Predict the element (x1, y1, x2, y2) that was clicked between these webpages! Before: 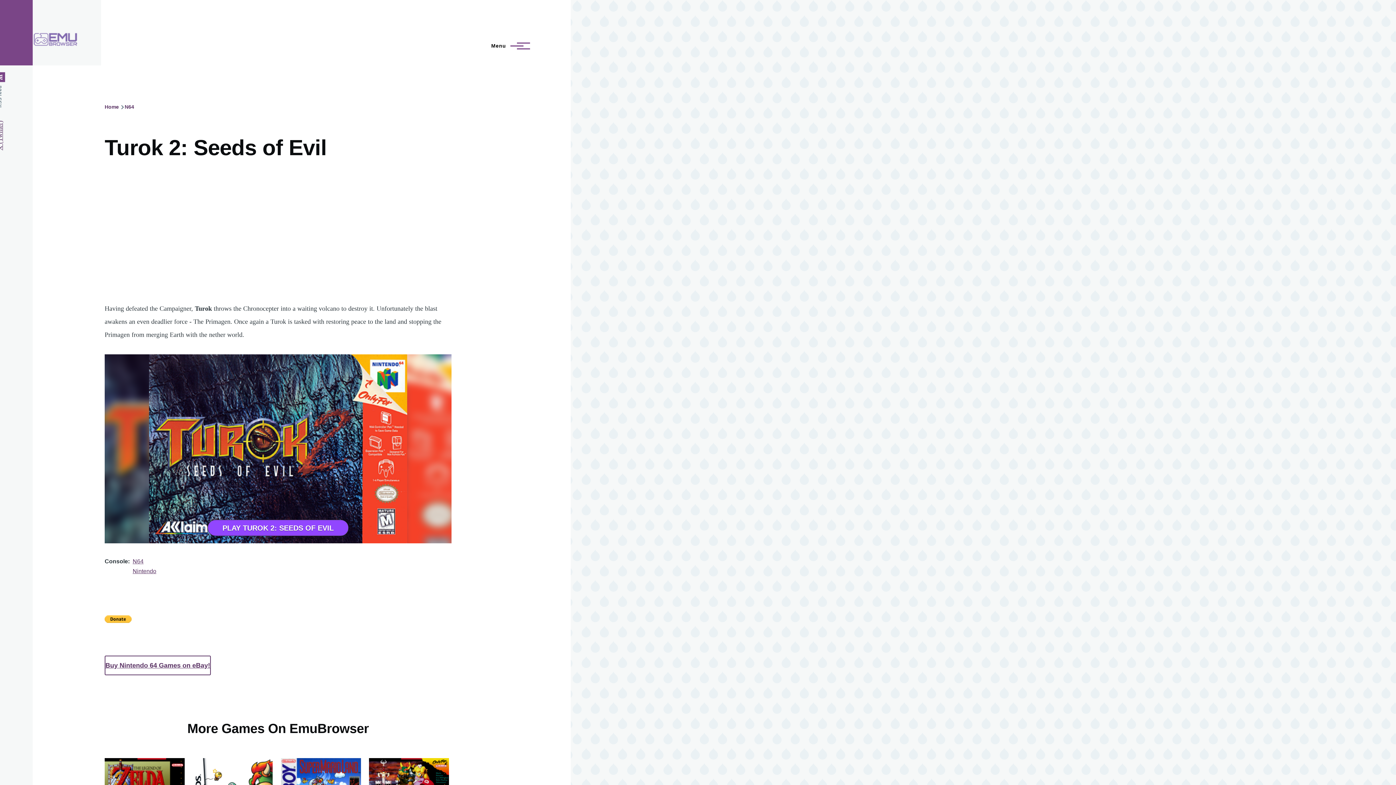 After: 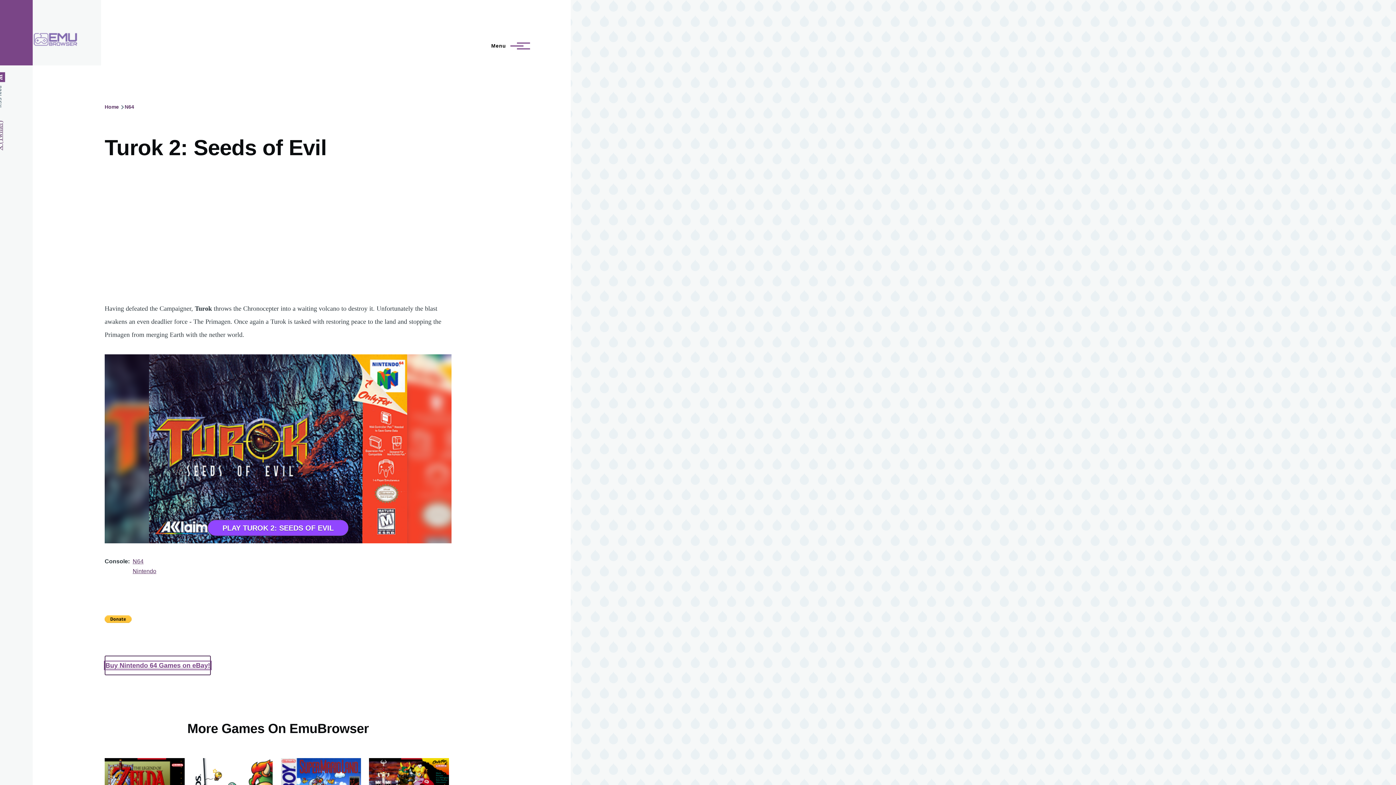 Action: bbox: (105, 662, 210, 669) label: Buy Nintendo 64 Games on eBay!